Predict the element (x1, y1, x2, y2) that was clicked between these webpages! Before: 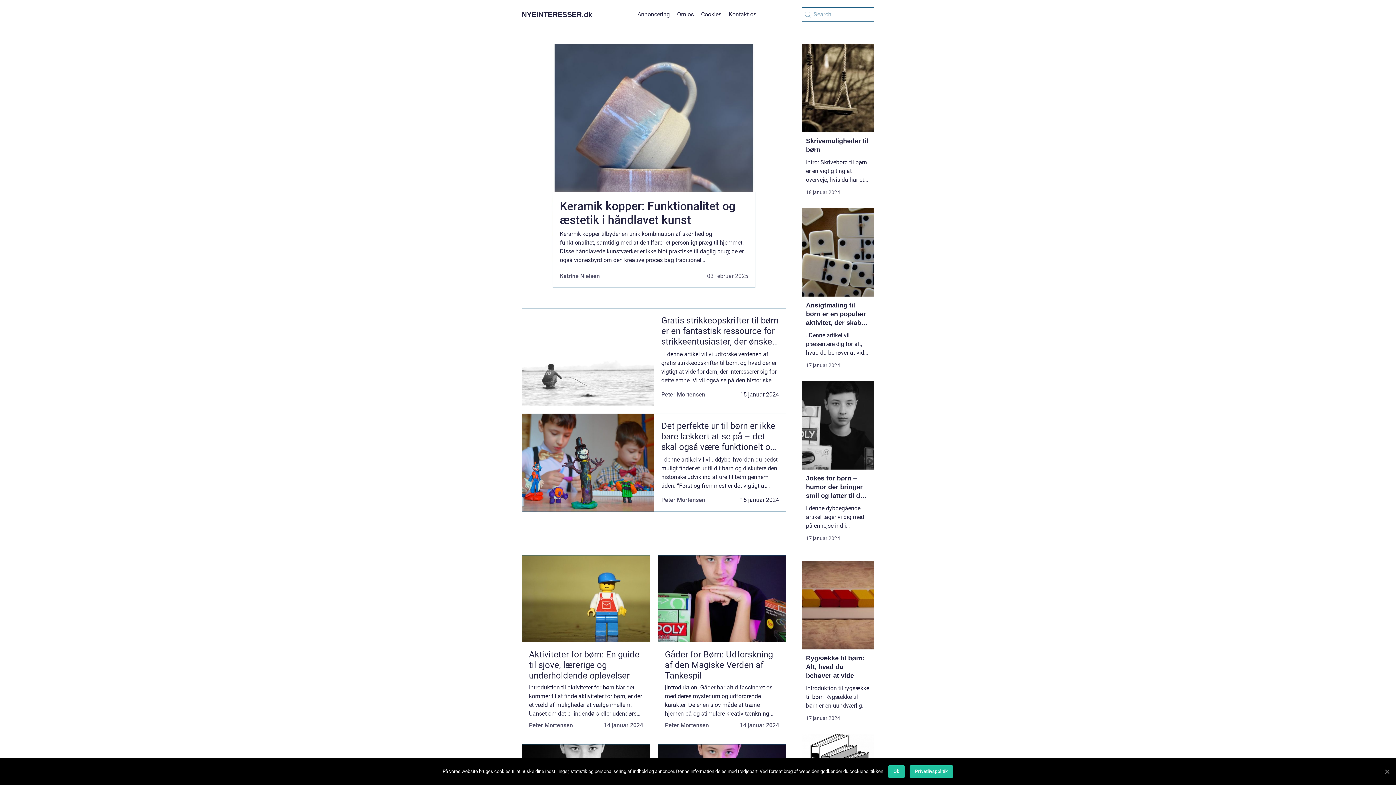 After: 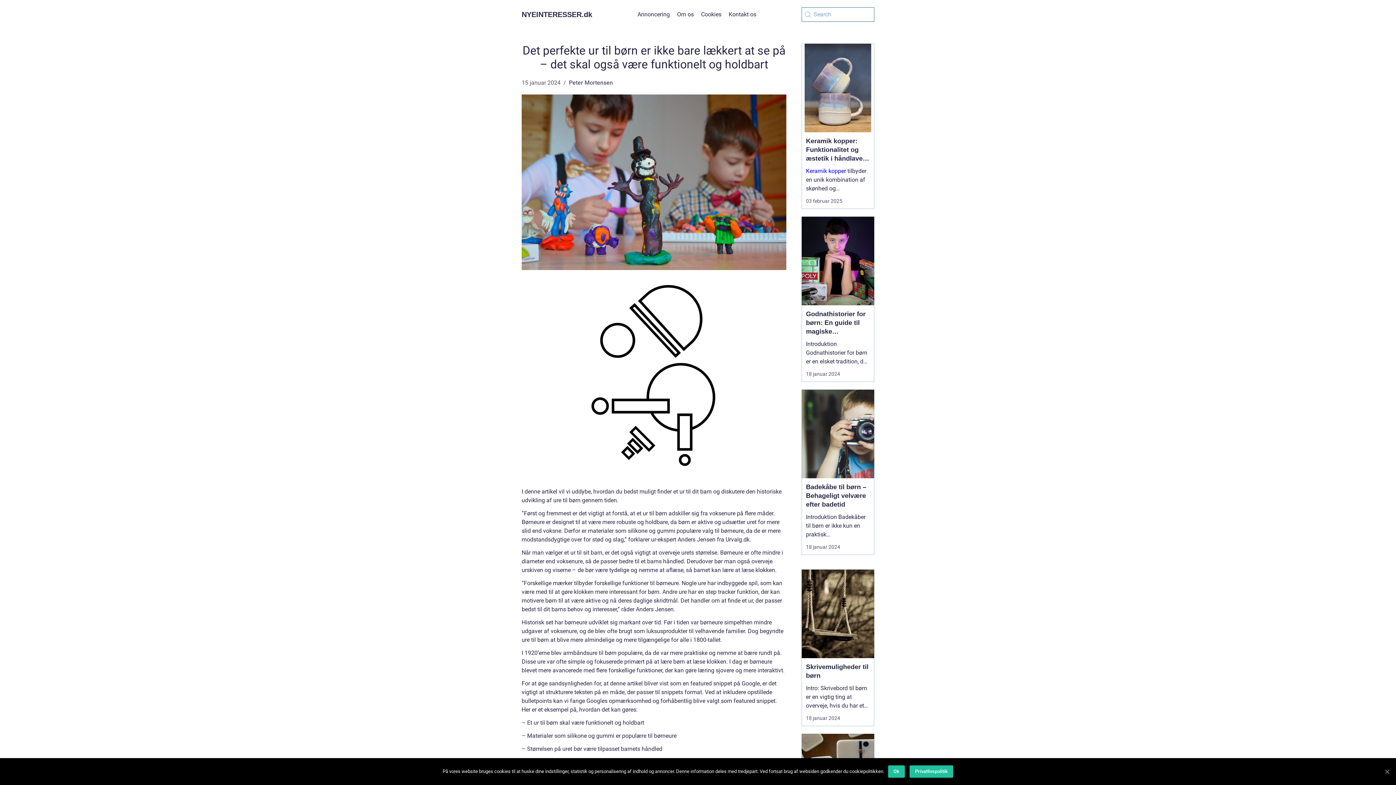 Action: label: Det perfekte ur til børn er ikke bare lækkert at se på – det skal også være funktionelt og holdbart bbox: (661, 163, 779, 198)